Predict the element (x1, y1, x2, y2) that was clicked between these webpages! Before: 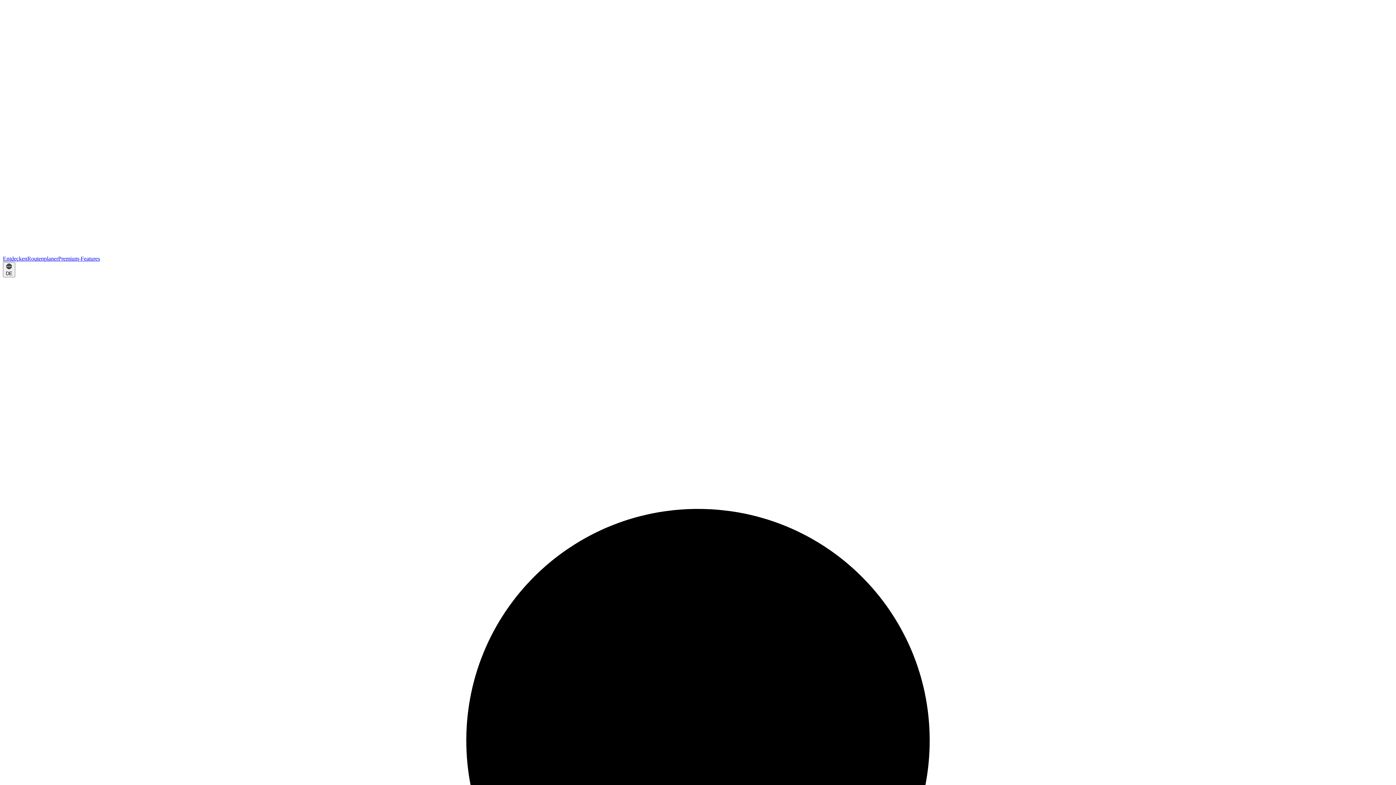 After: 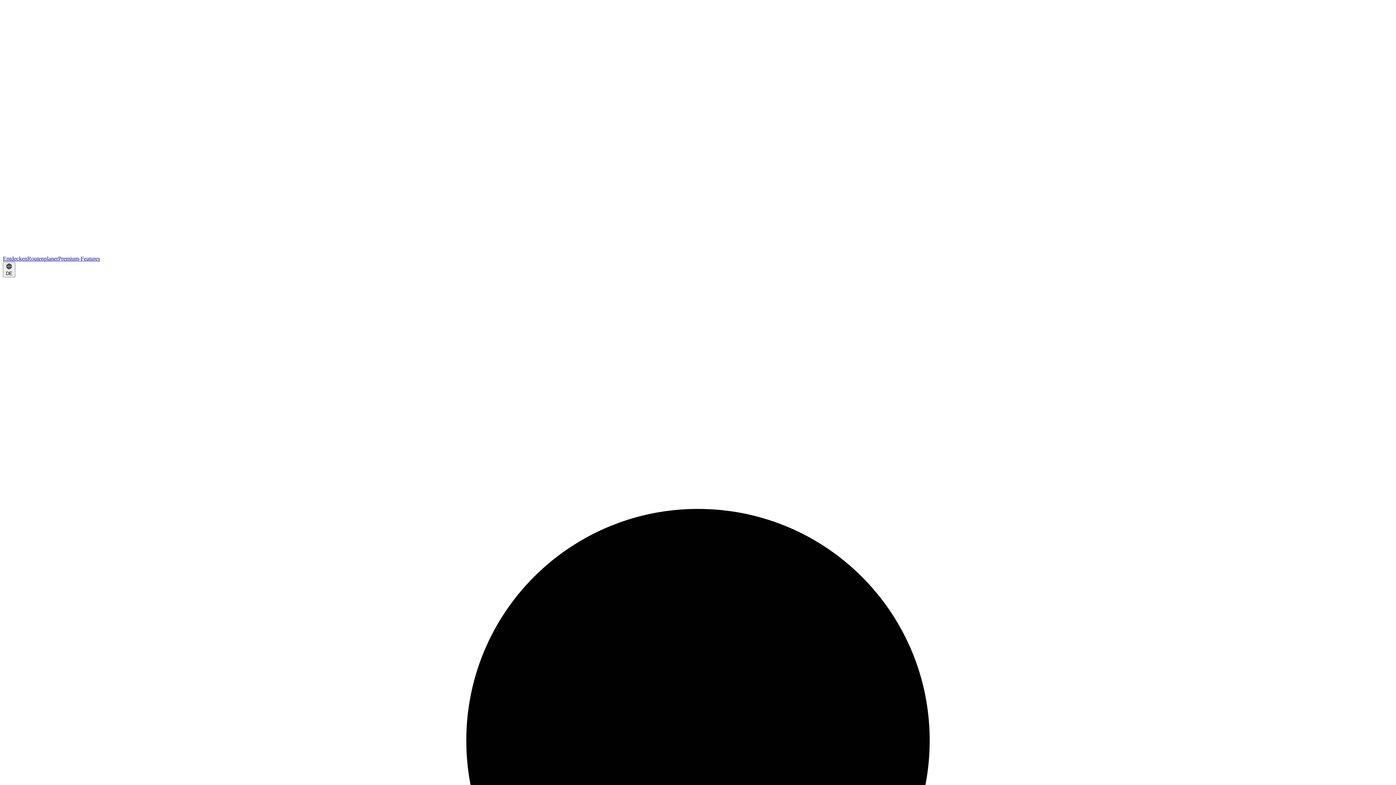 Action: label: Premium-Features bbox: (58, 255, 100, 261)